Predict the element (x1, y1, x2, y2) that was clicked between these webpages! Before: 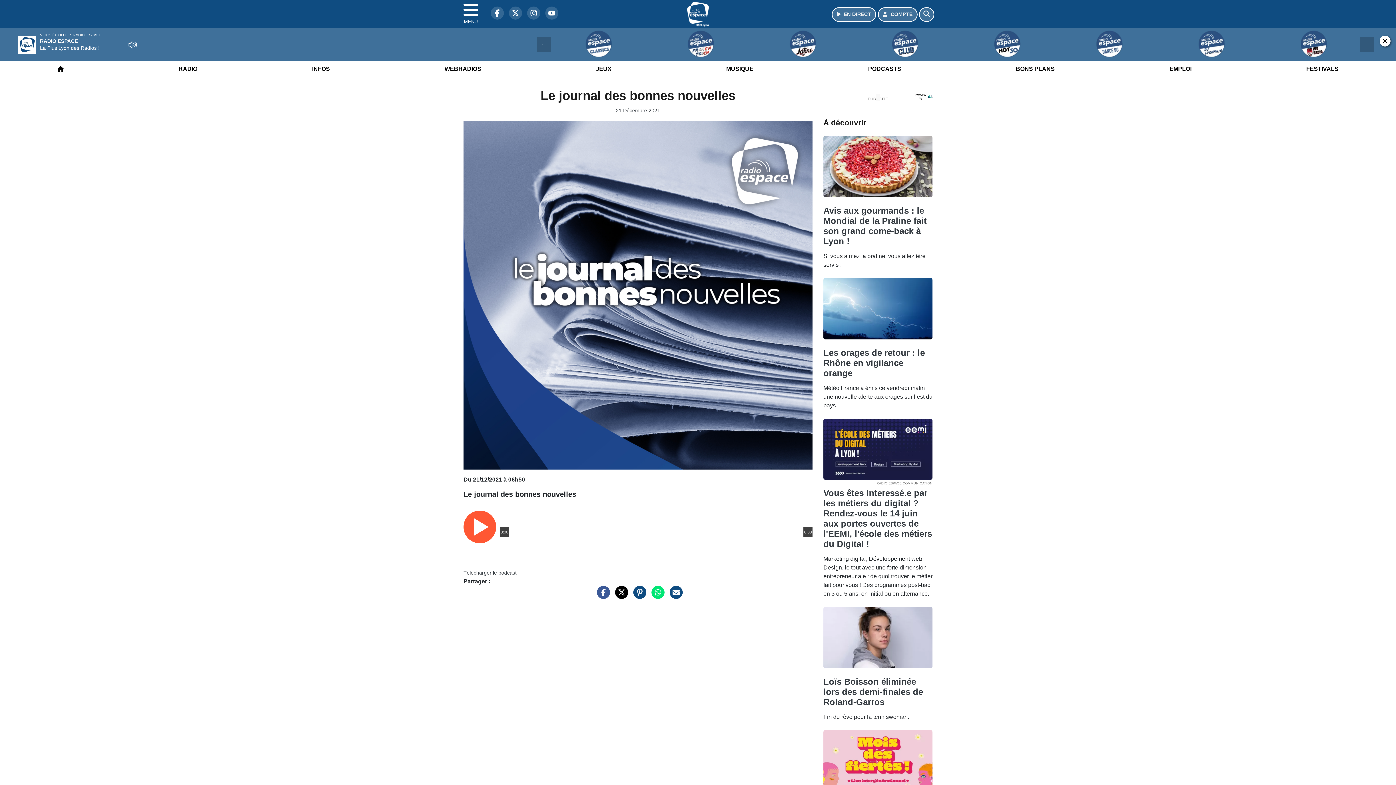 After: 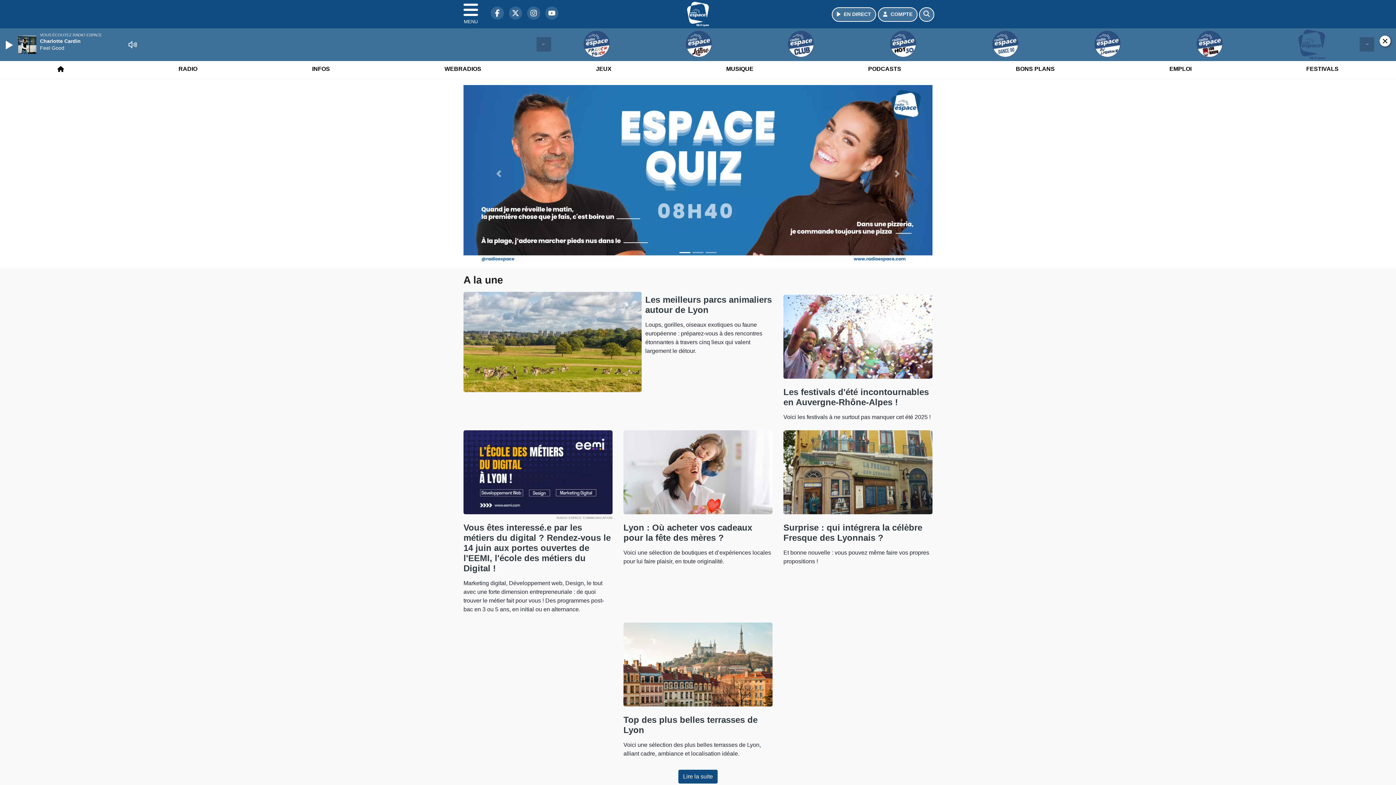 Action: bbox: (687, 1, 709, 26)